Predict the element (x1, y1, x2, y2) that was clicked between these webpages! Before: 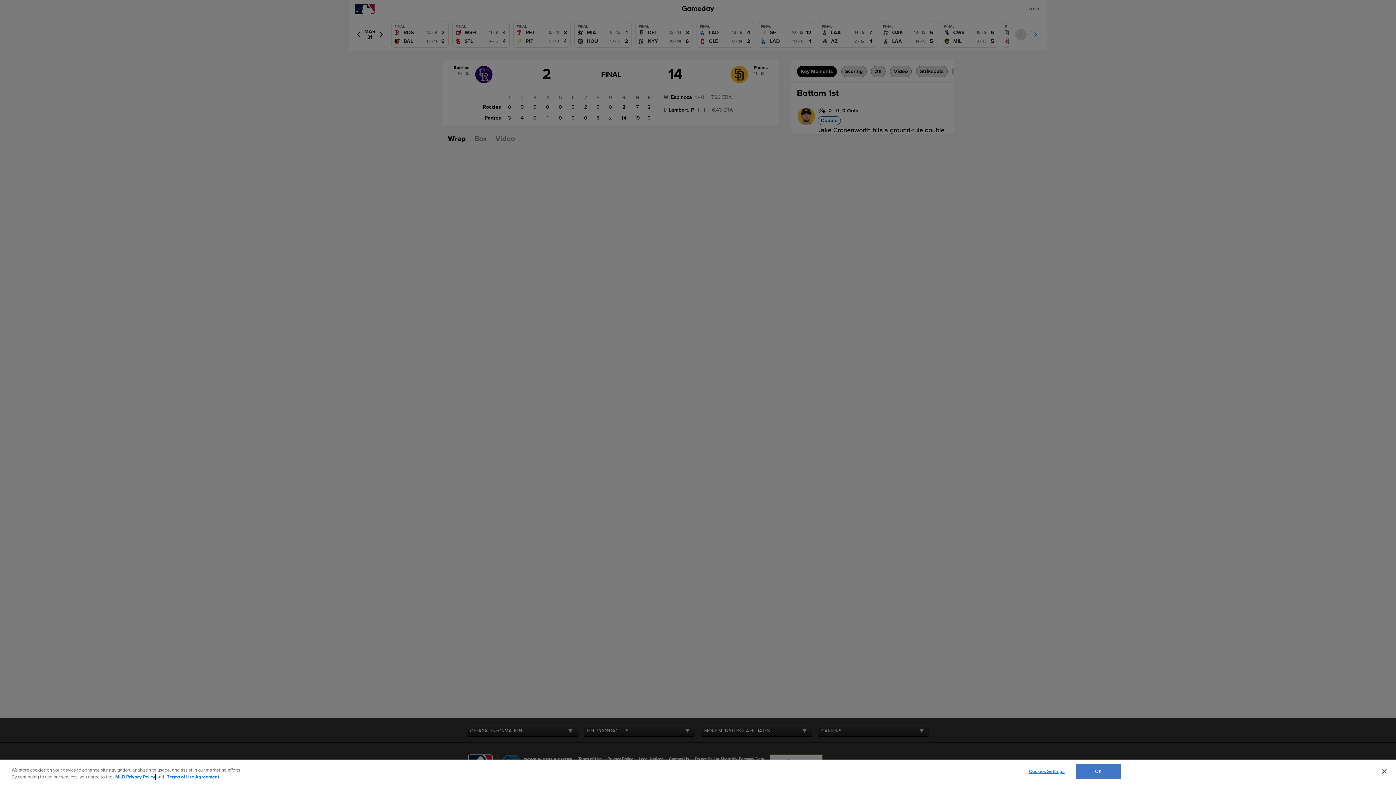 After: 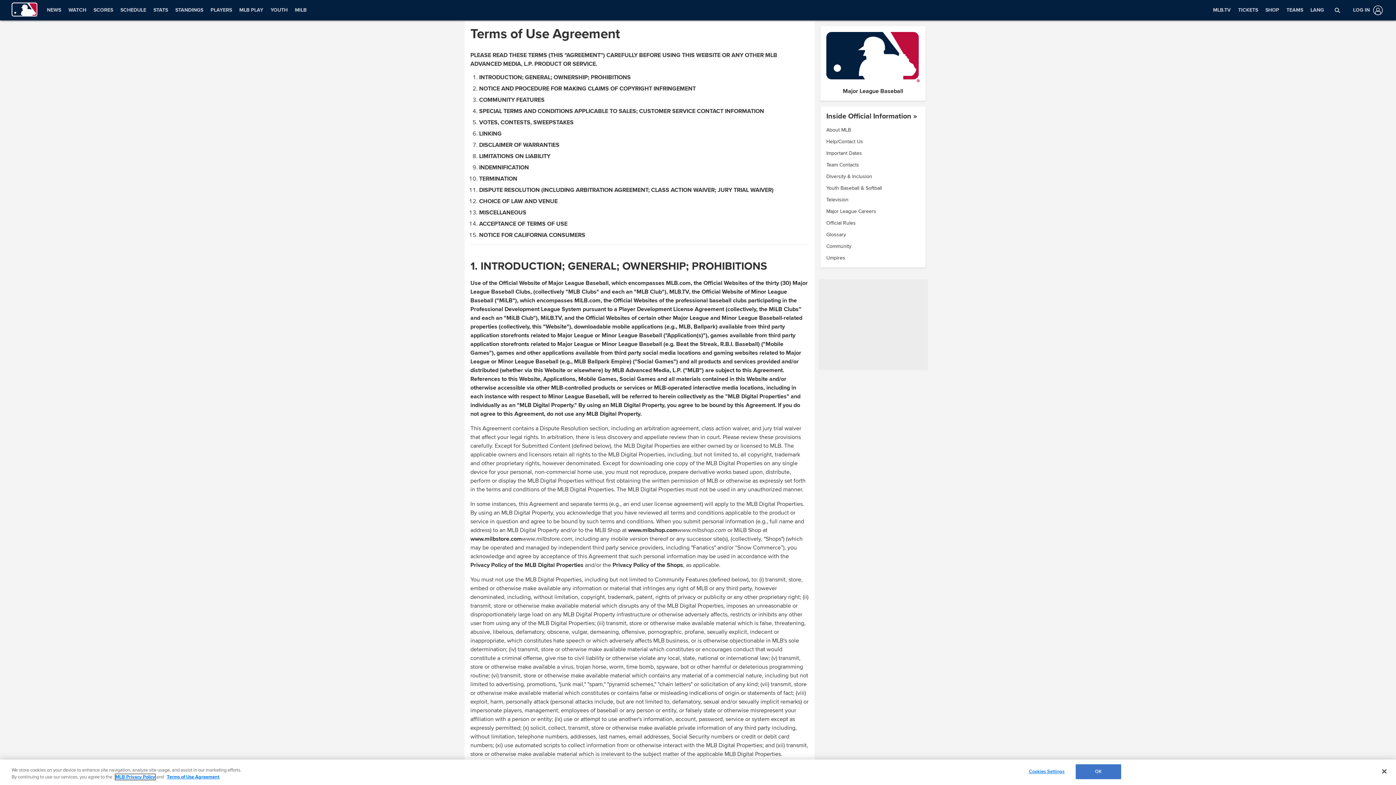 Action: label: Terms of Use Agreement bbox: (166, 774, 219, 780)